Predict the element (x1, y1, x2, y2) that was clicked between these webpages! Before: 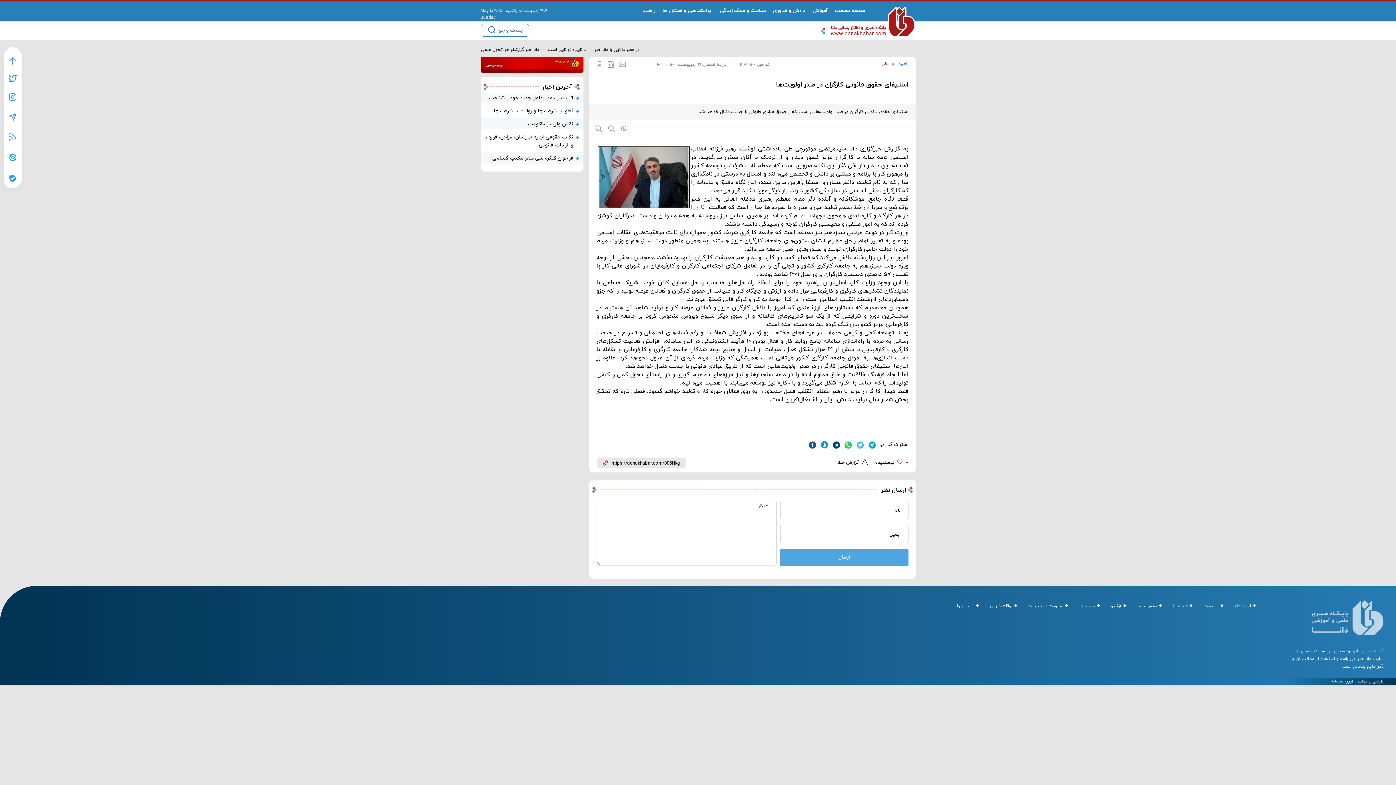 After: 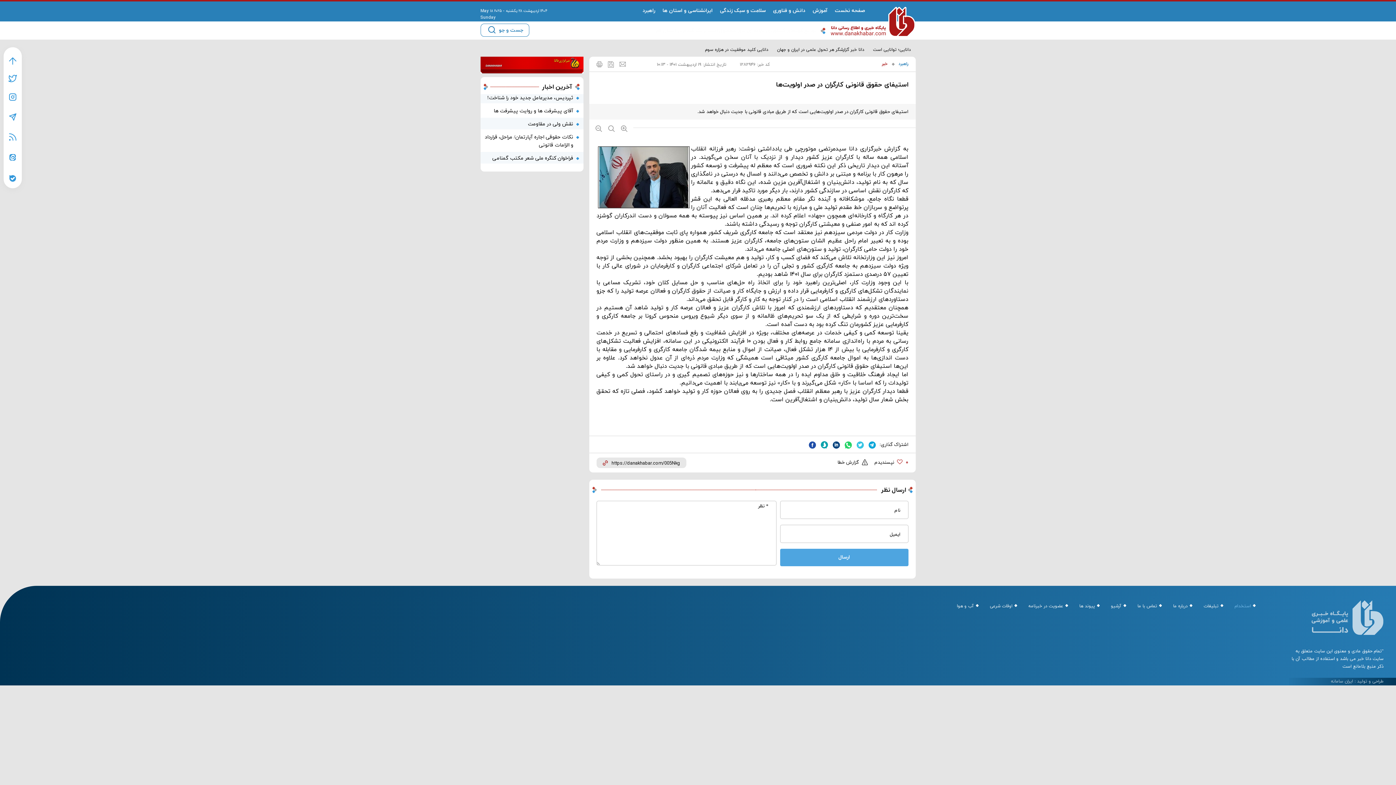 Action: label: استخدام bbox: (1234, 603, 1251, 609)